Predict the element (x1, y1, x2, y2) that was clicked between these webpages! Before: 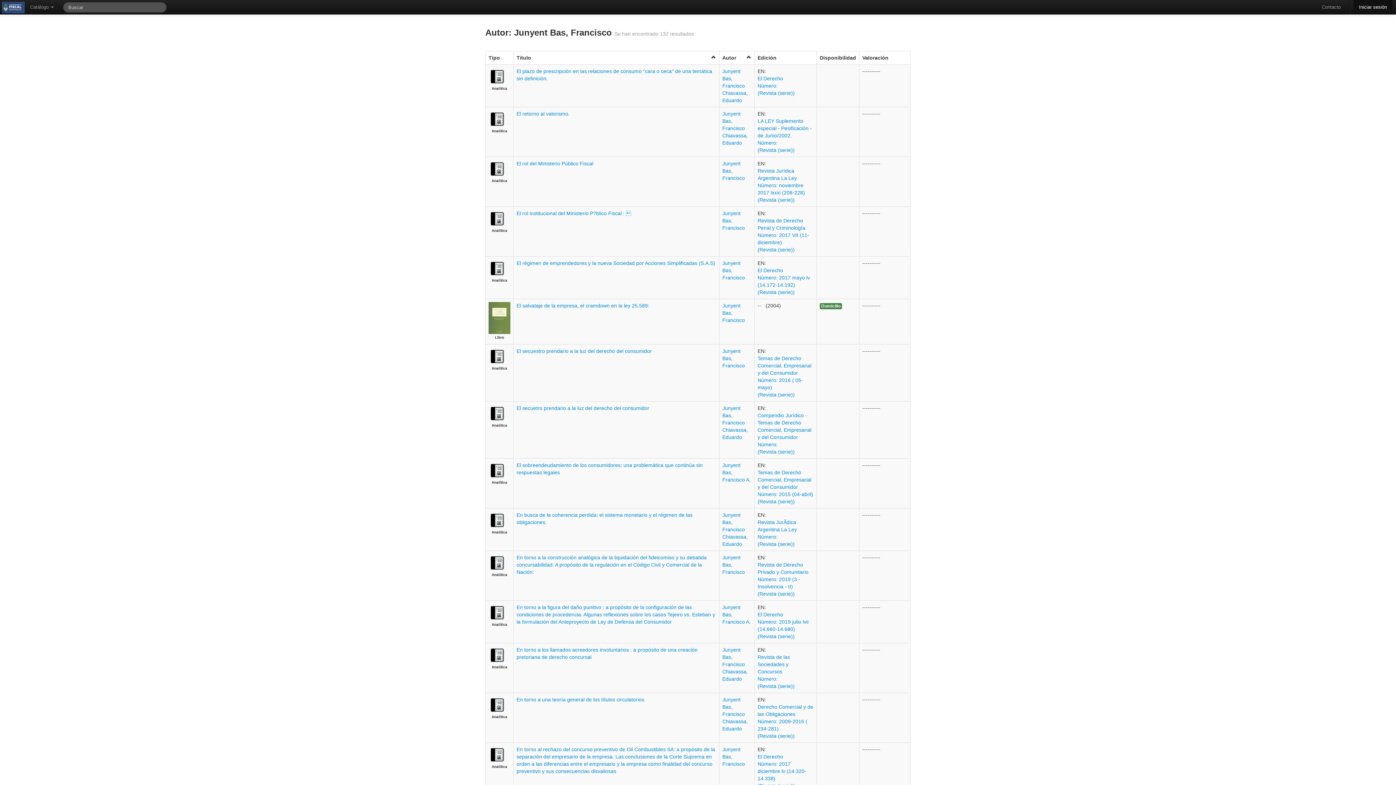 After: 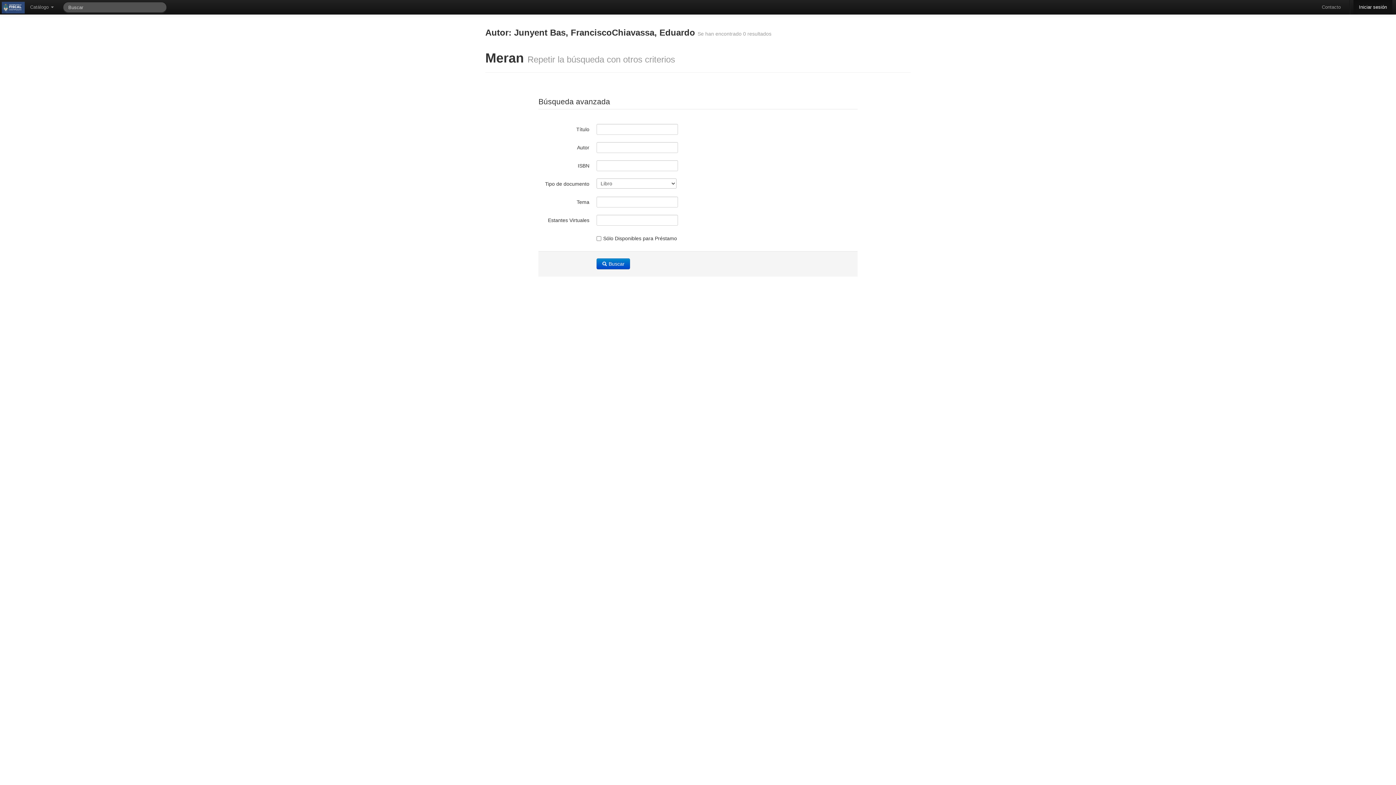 Action: bbox: (722, 647, 748, 682) label: Junyent Bas, Francisco Chiavassa, Eduardo